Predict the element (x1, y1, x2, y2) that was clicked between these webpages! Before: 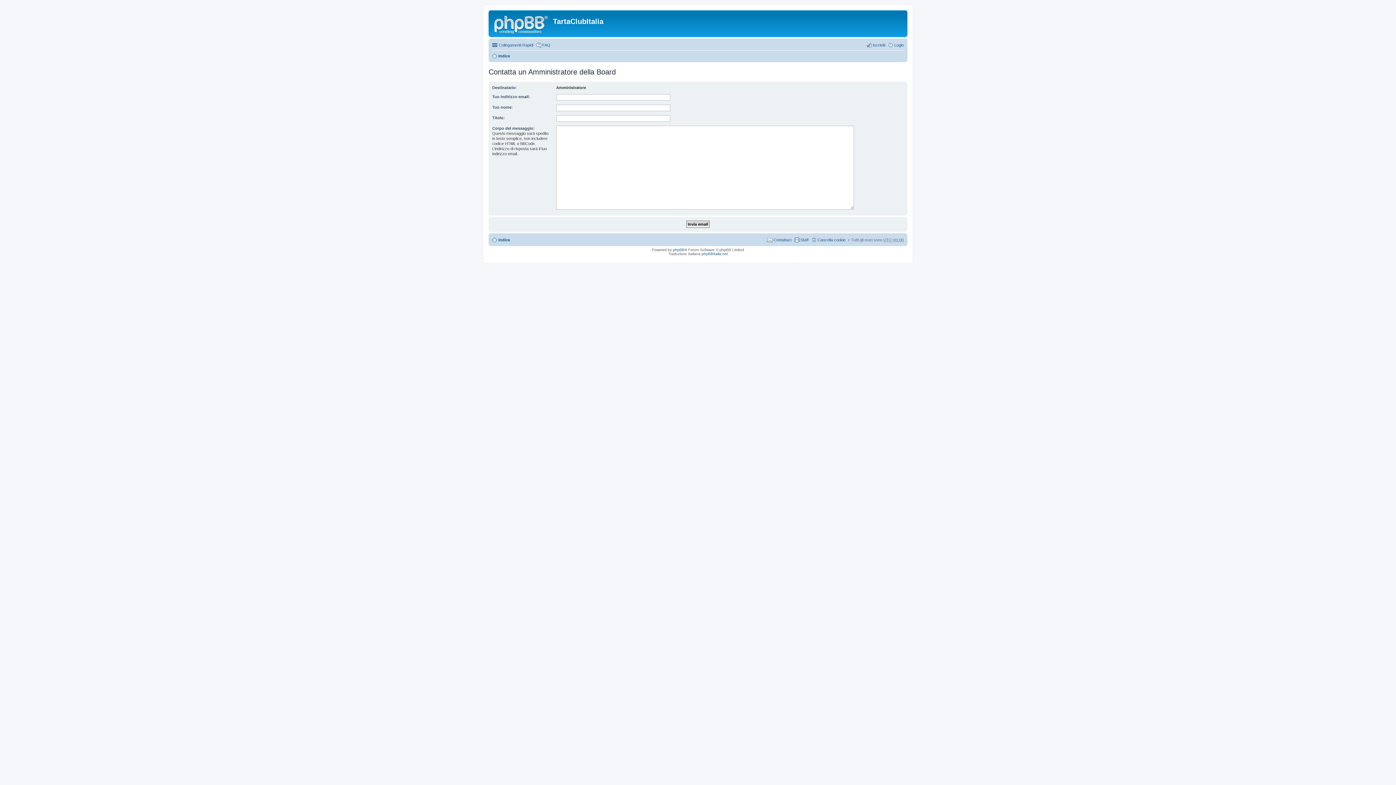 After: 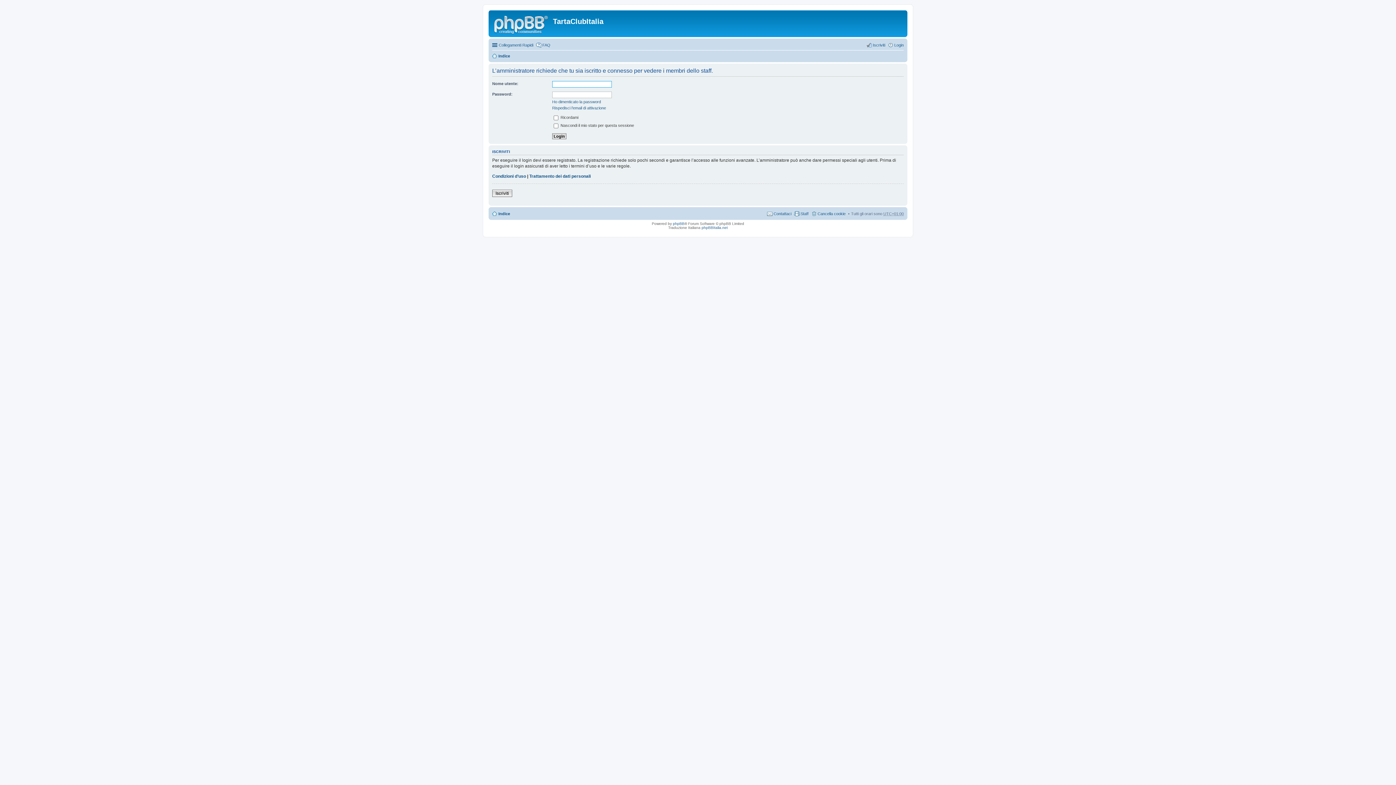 Action: label: Staff bbox: (794, 235, 808, 244)